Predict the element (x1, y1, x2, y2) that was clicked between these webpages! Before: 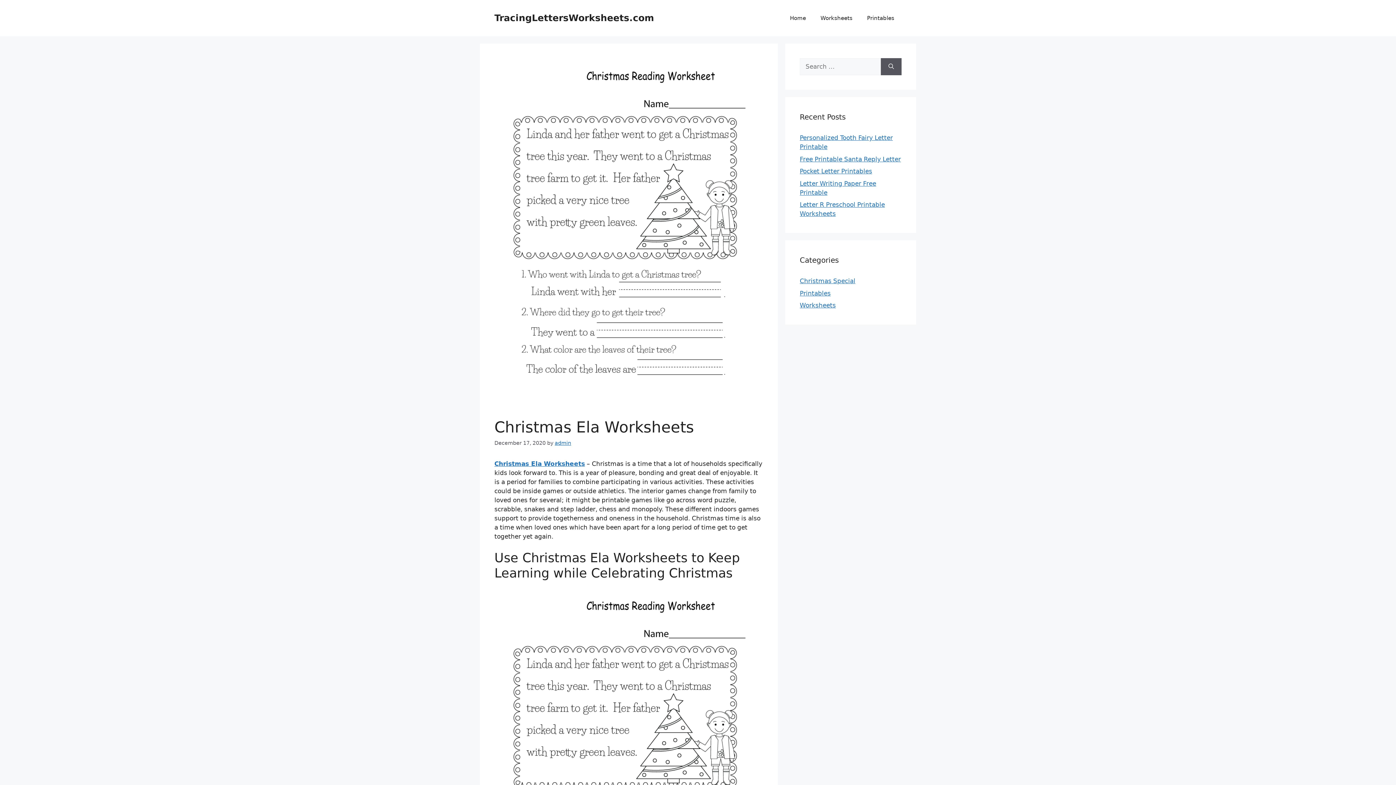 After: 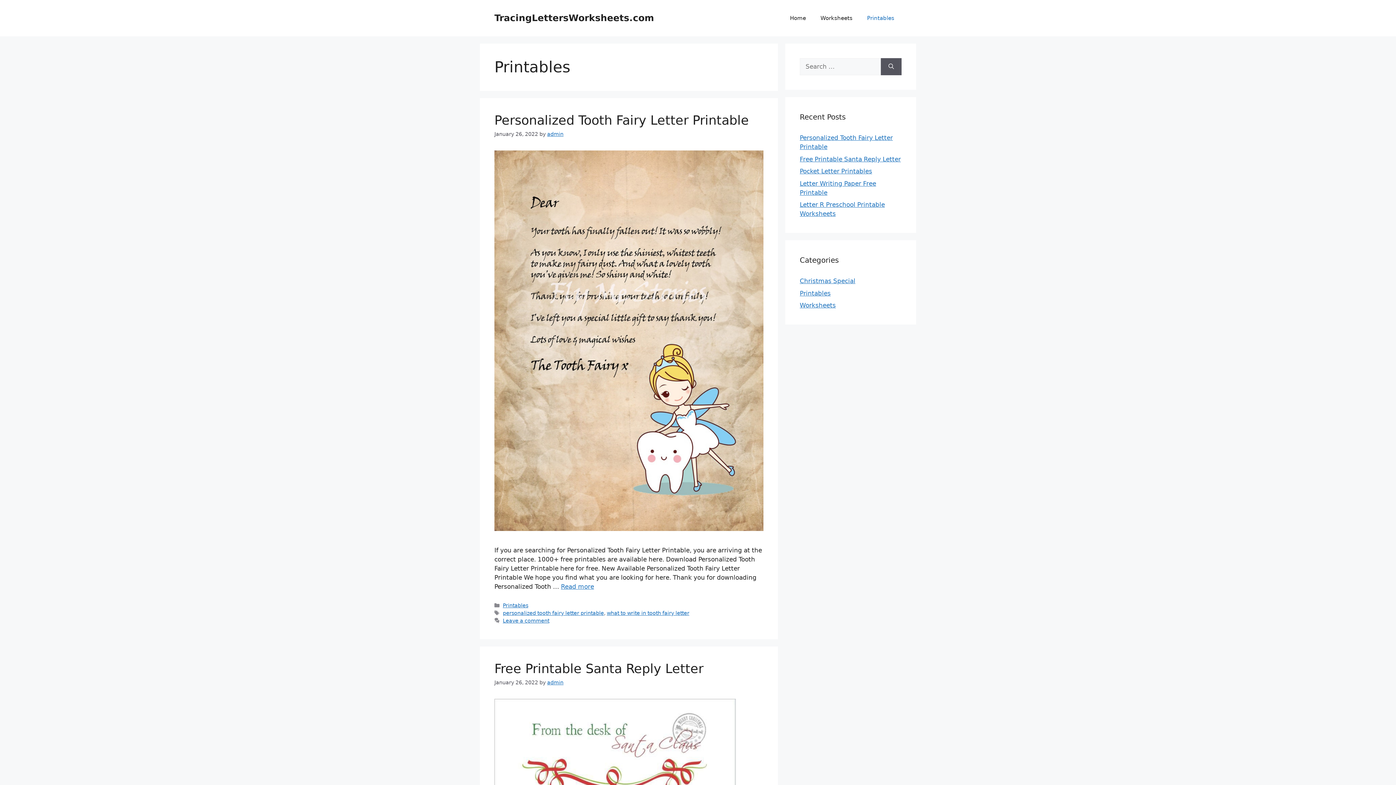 Action: bbox: (860, 7, 901, 29) label: Printables